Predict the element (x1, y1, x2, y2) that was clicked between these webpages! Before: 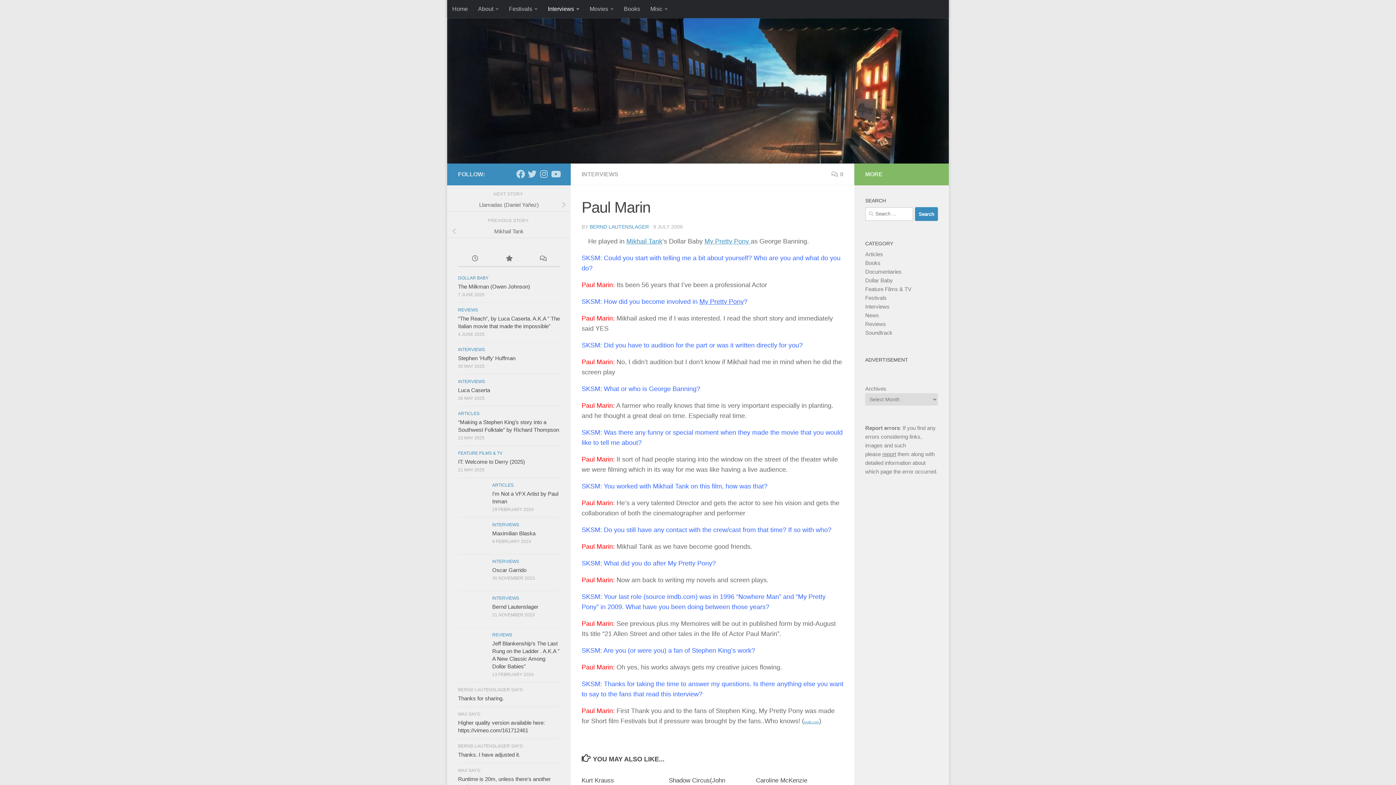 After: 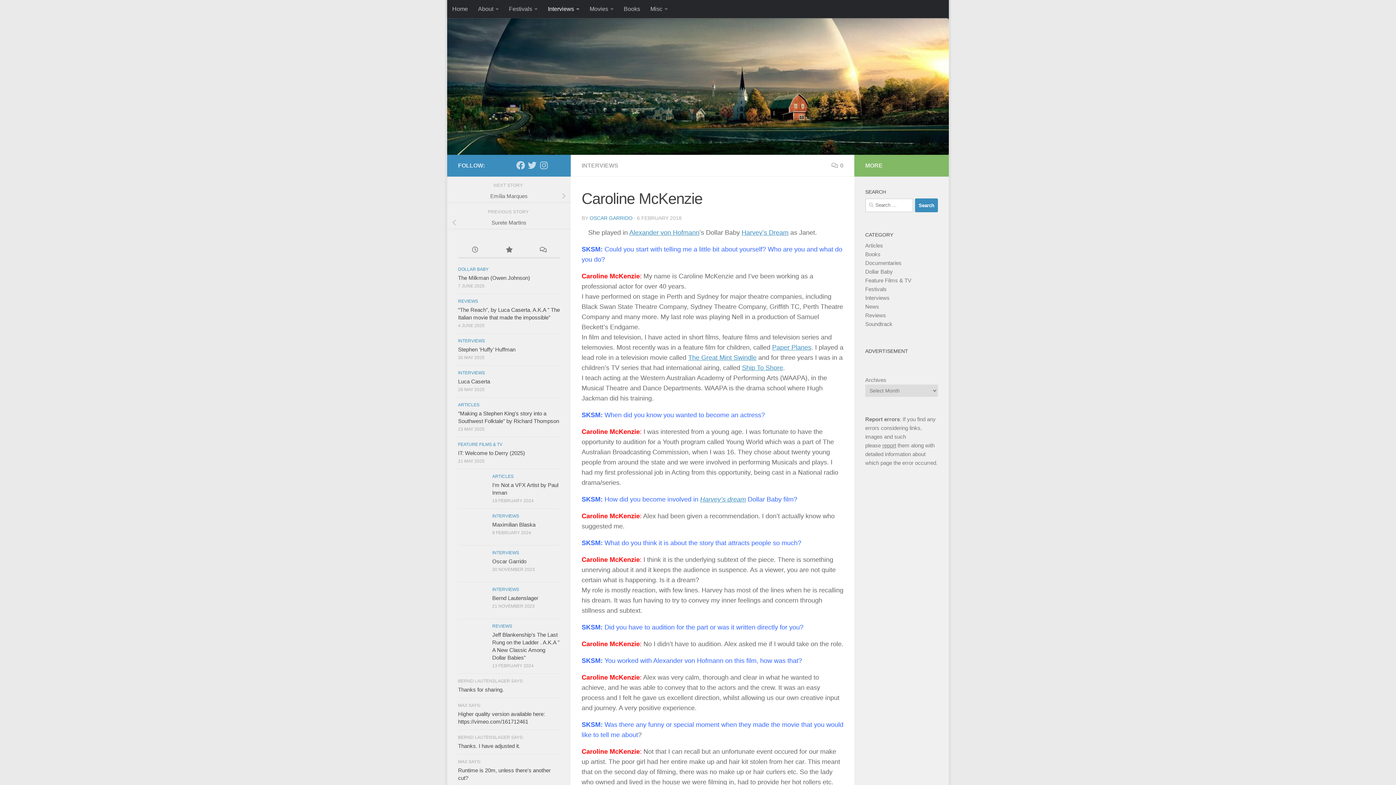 Action: bbox: (756, 777, 807, 784) label: Caroline McKenzie